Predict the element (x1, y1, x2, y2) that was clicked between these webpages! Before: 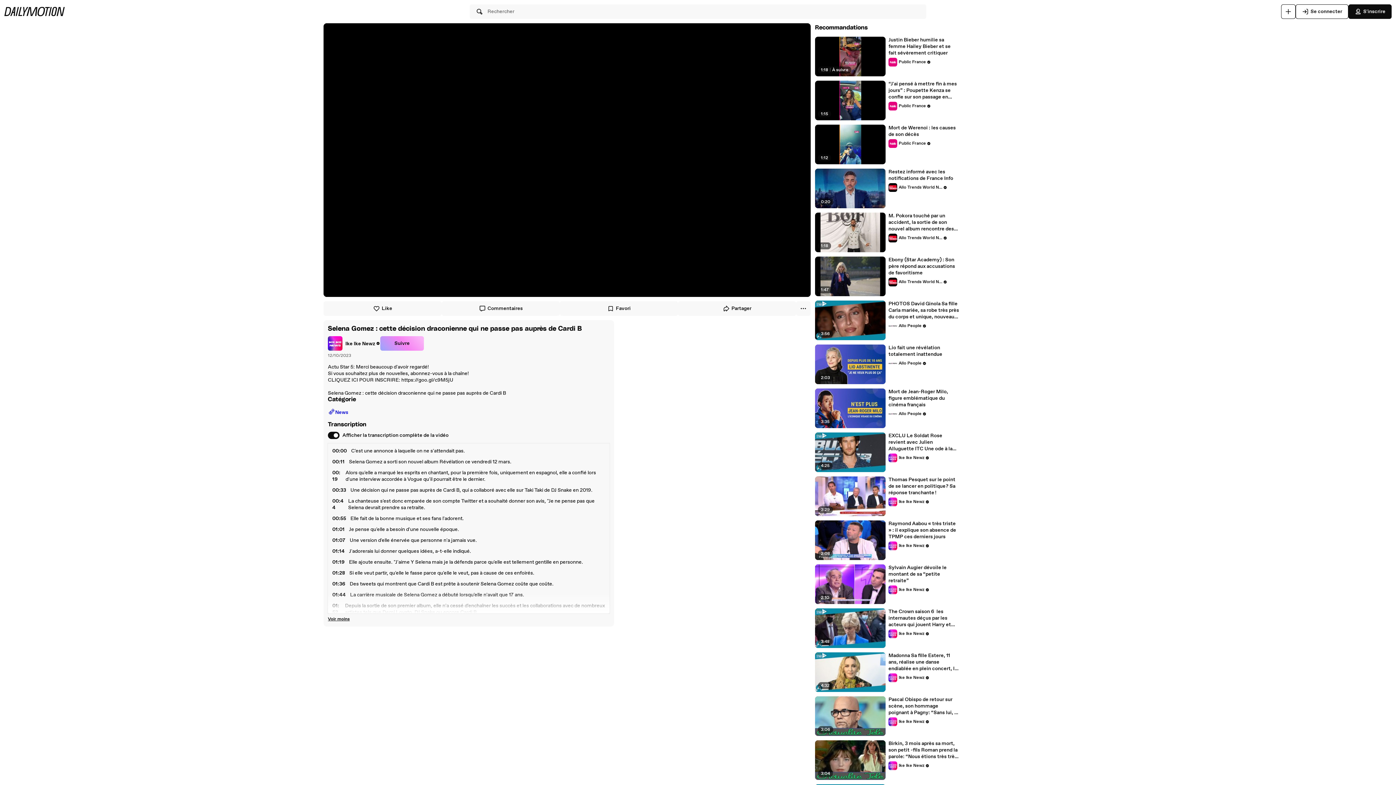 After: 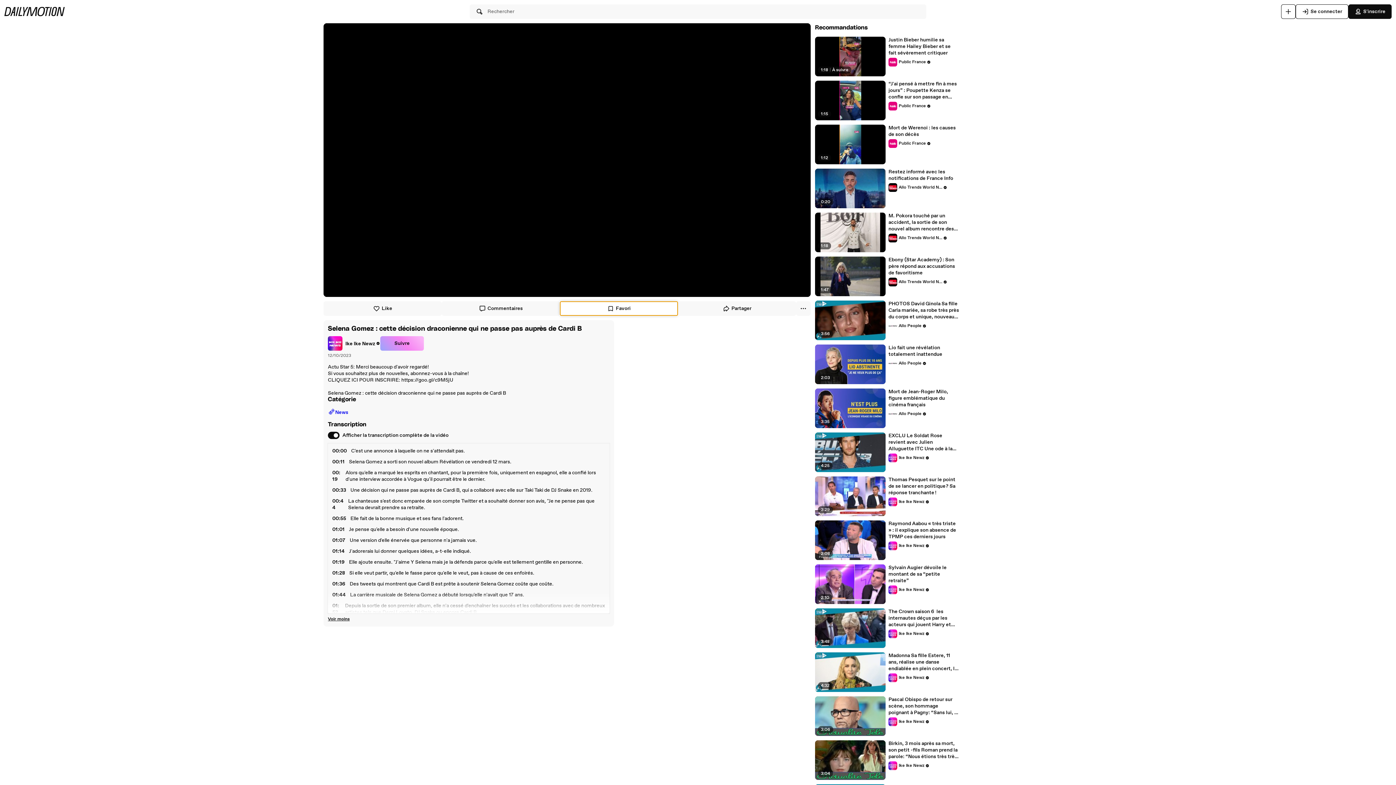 Action: bbox: (560, 301, 678, 316) label: Favori